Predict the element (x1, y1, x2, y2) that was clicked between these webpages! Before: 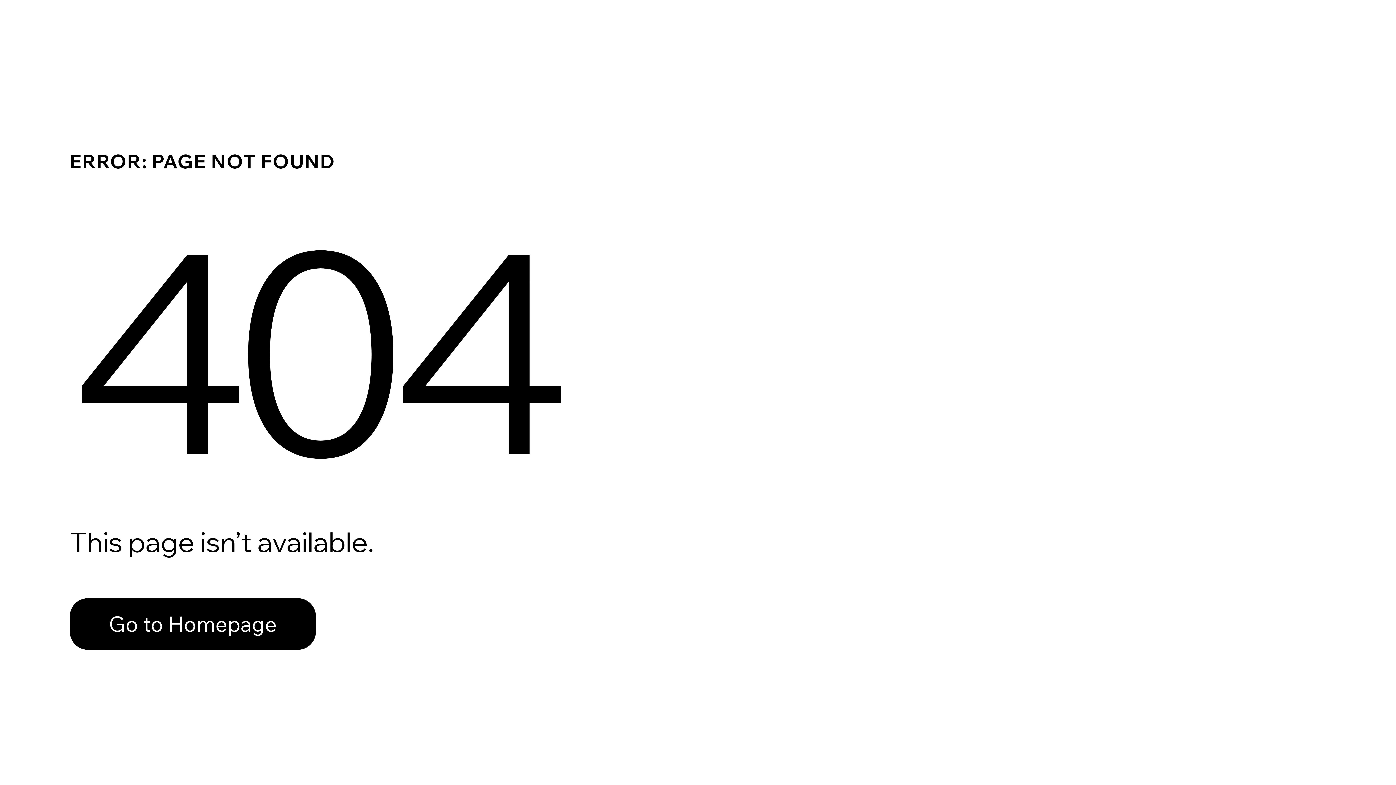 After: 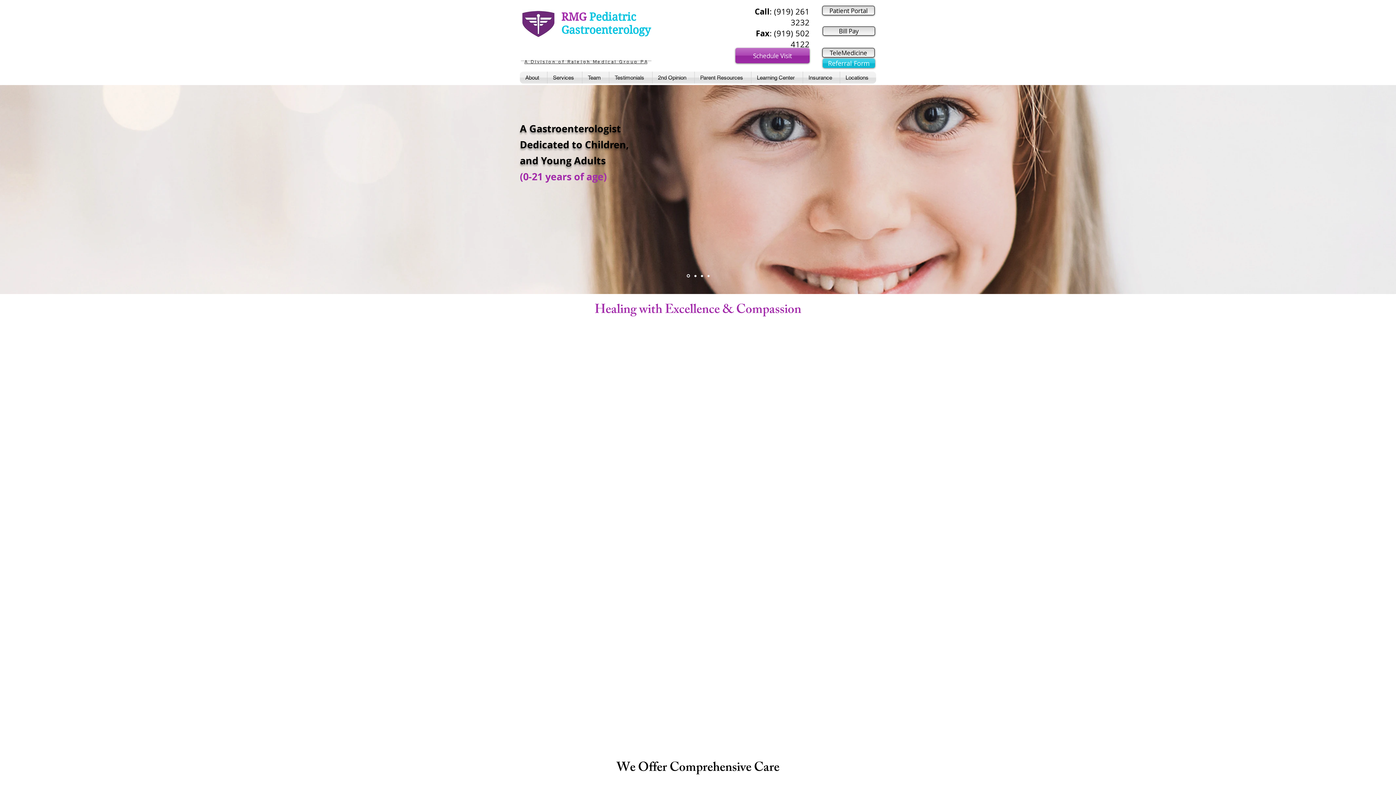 Action: label: Go to Homepage bbox: (69, 582, 768, 659)